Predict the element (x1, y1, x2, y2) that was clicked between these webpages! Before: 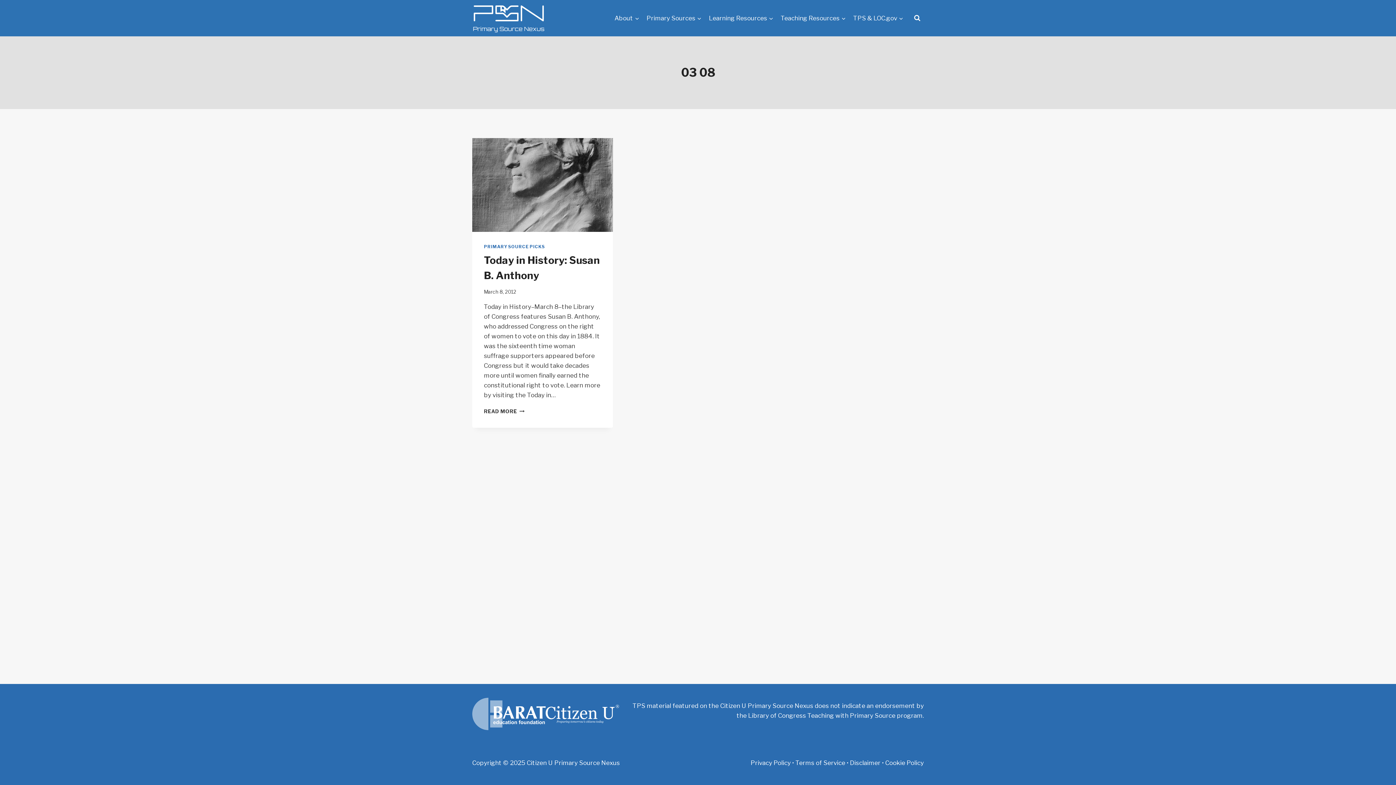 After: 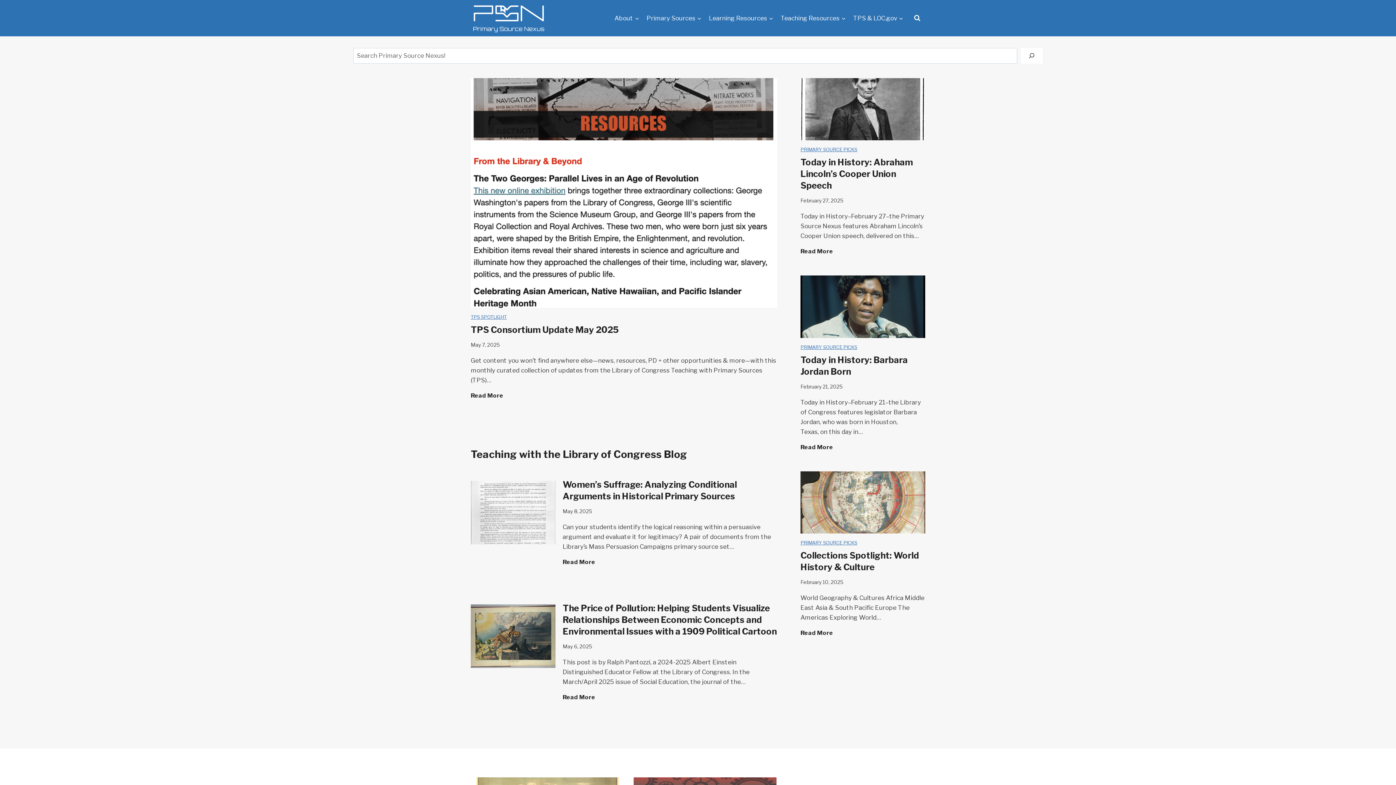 Action: bbox: (472, 3, 545, 32)